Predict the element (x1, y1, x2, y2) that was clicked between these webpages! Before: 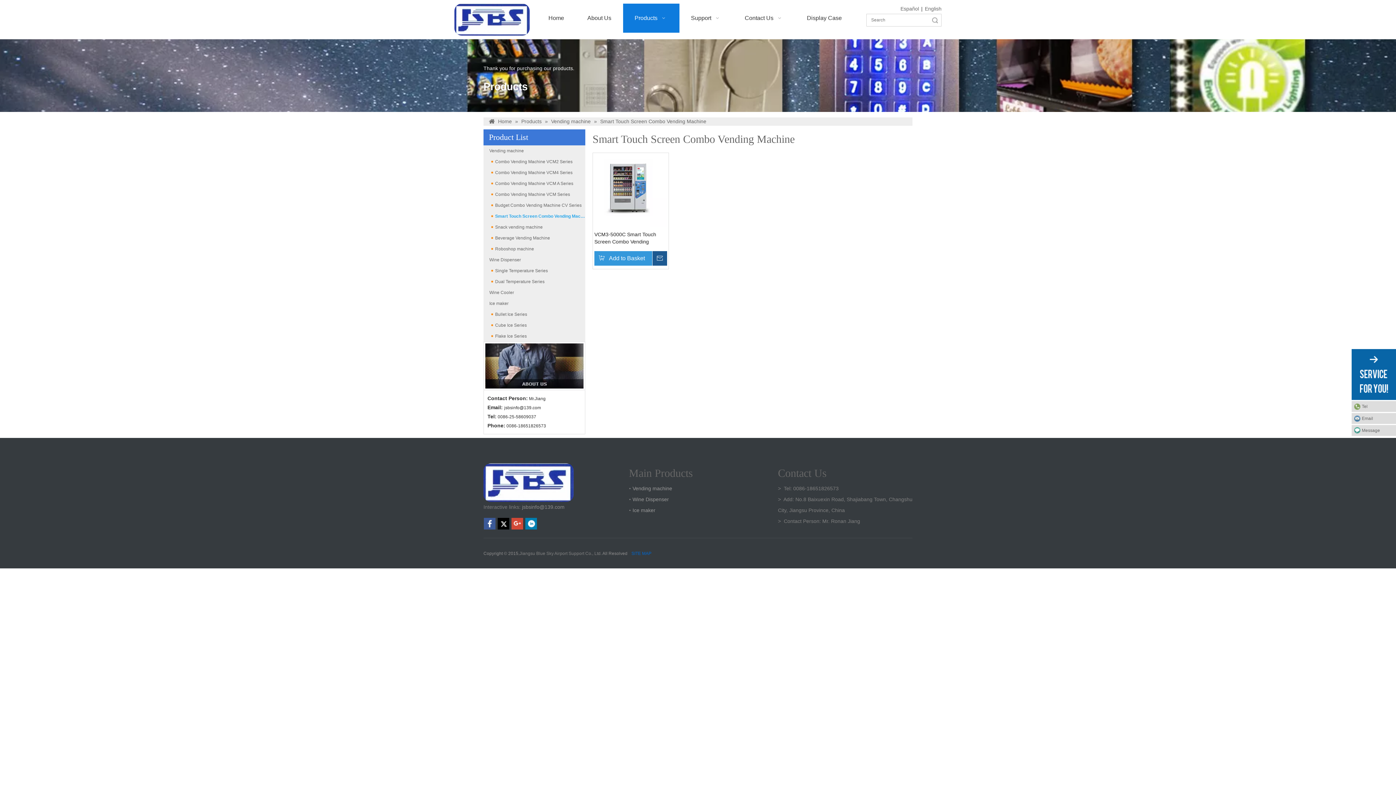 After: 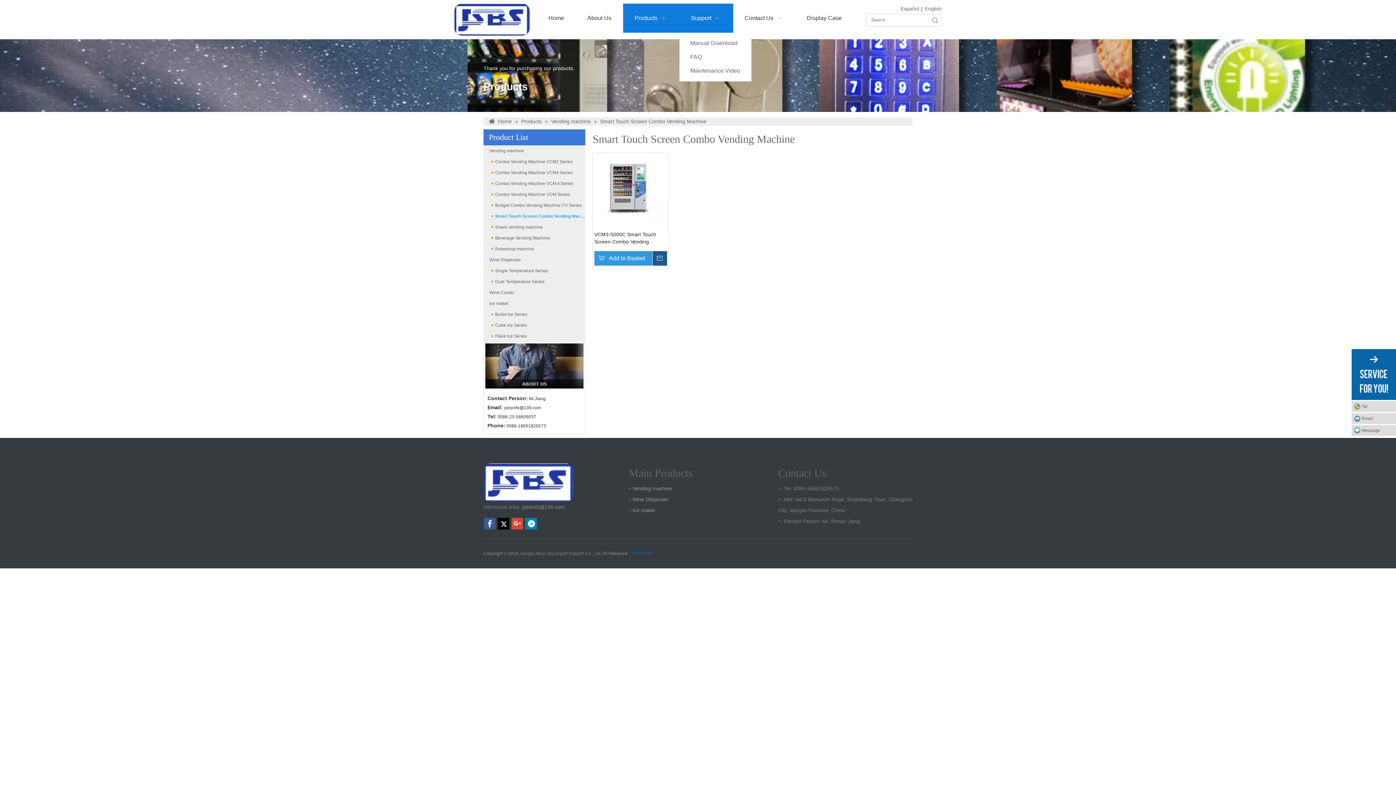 Action: bbox: (679, 3, 733, 32) label: Support  